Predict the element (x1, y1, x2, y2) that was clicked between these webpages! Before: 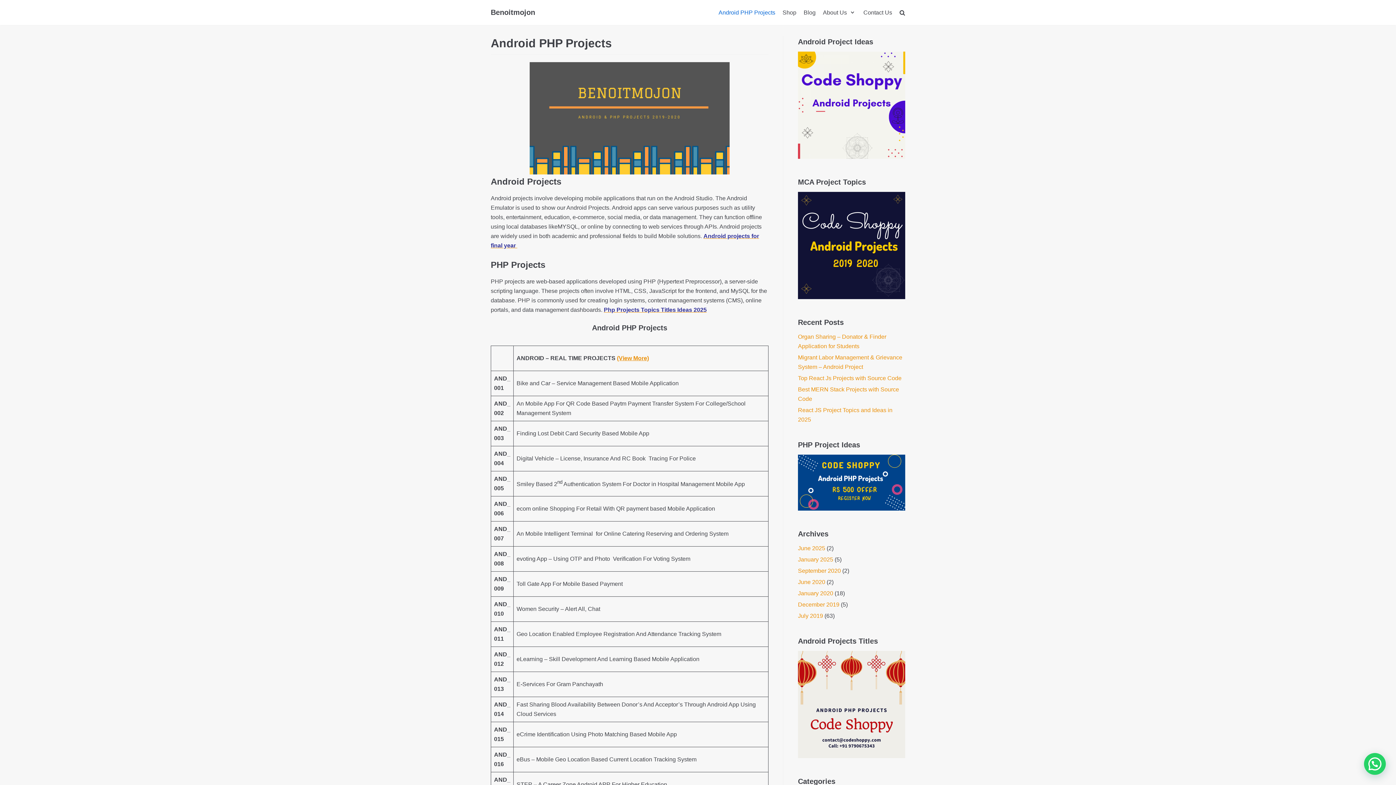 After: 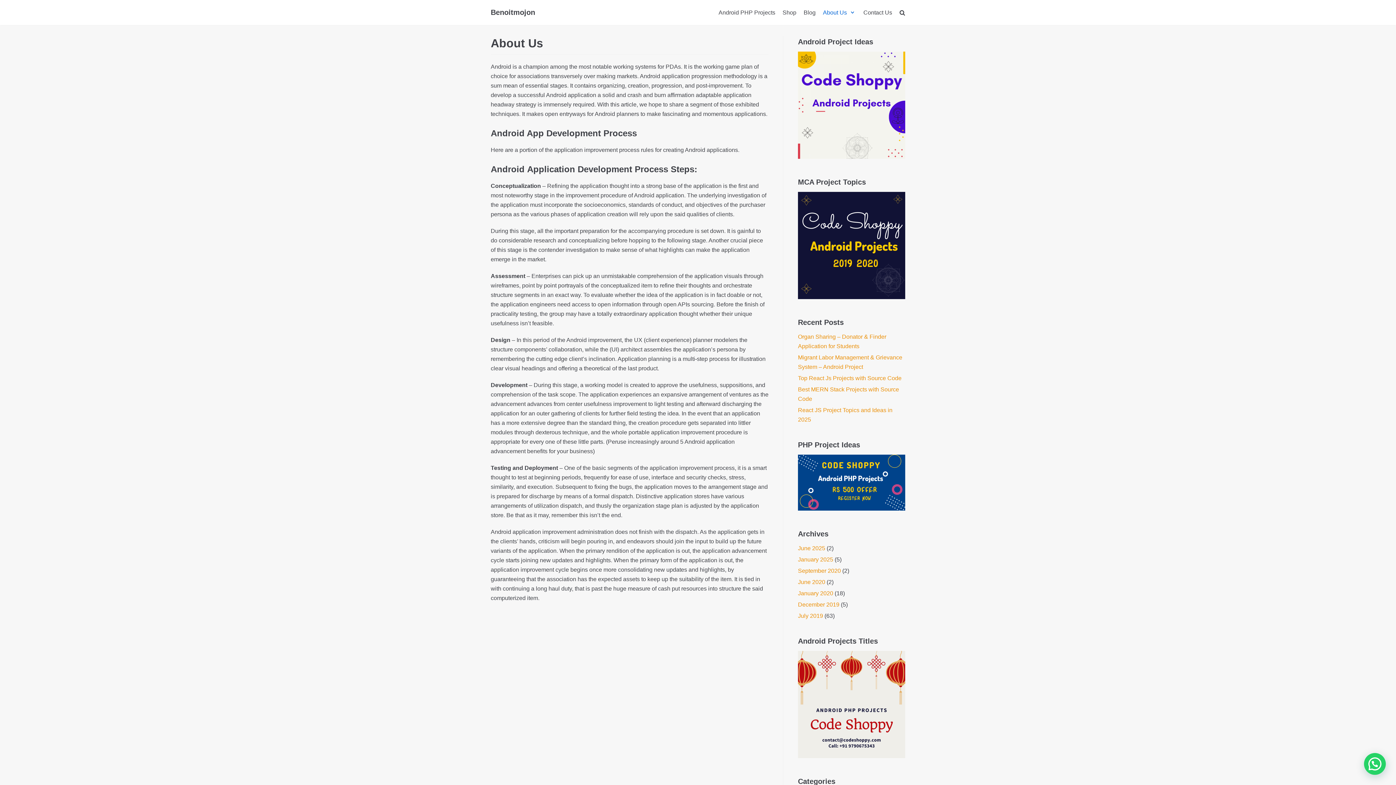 Action: label: About Us bbox: (823, 8, 856, 17)